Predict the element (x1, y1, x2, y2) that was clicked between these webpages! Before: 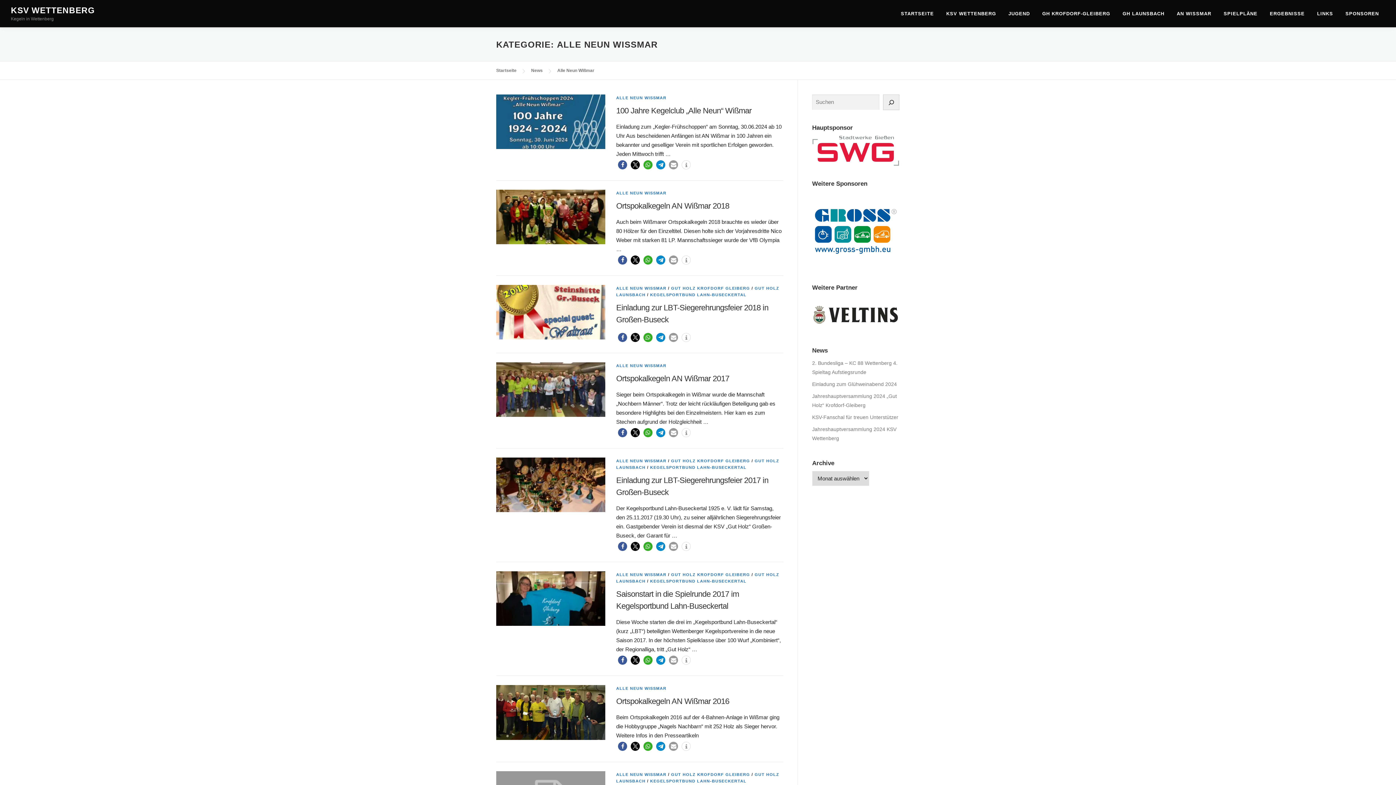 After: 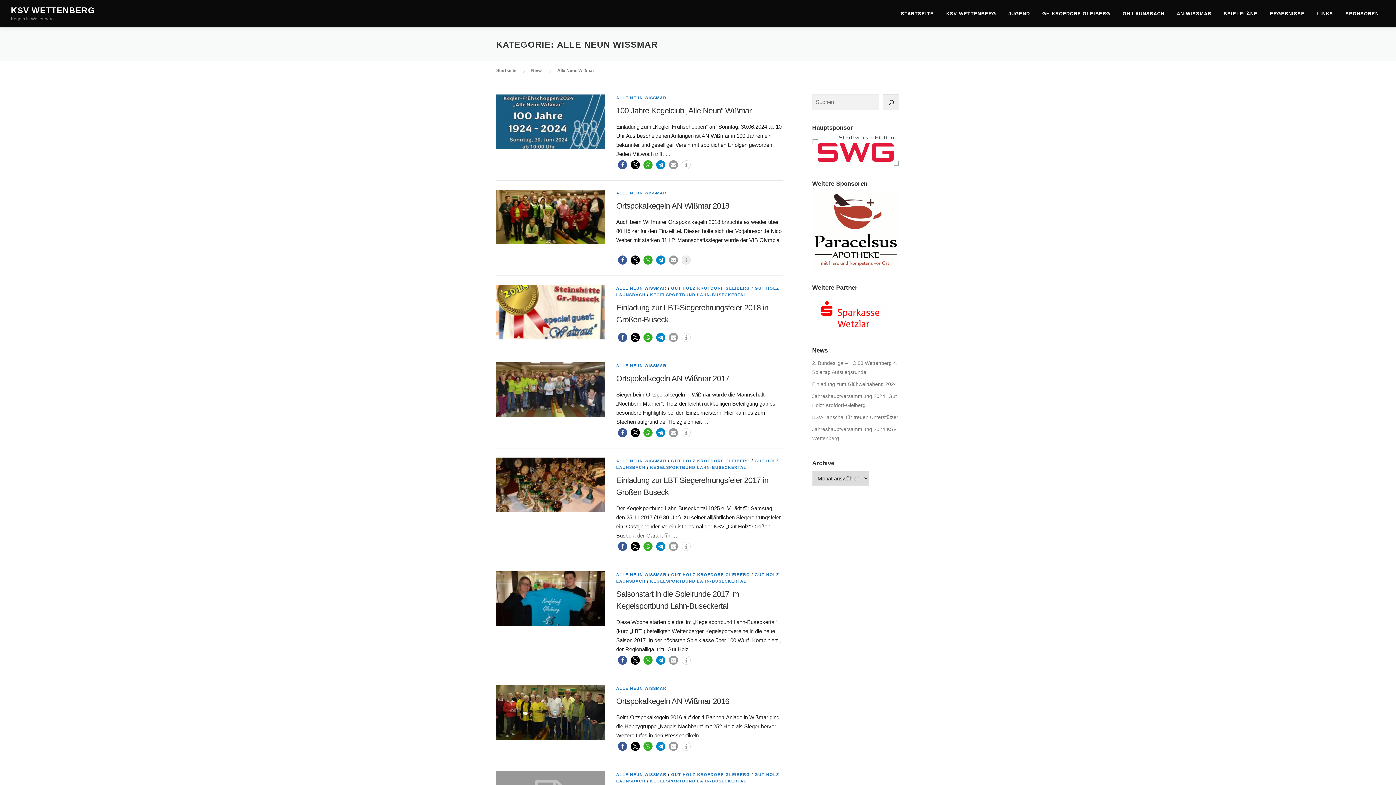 Action: bbox: (681, 255, 690, 264) label: Weitere Informationen